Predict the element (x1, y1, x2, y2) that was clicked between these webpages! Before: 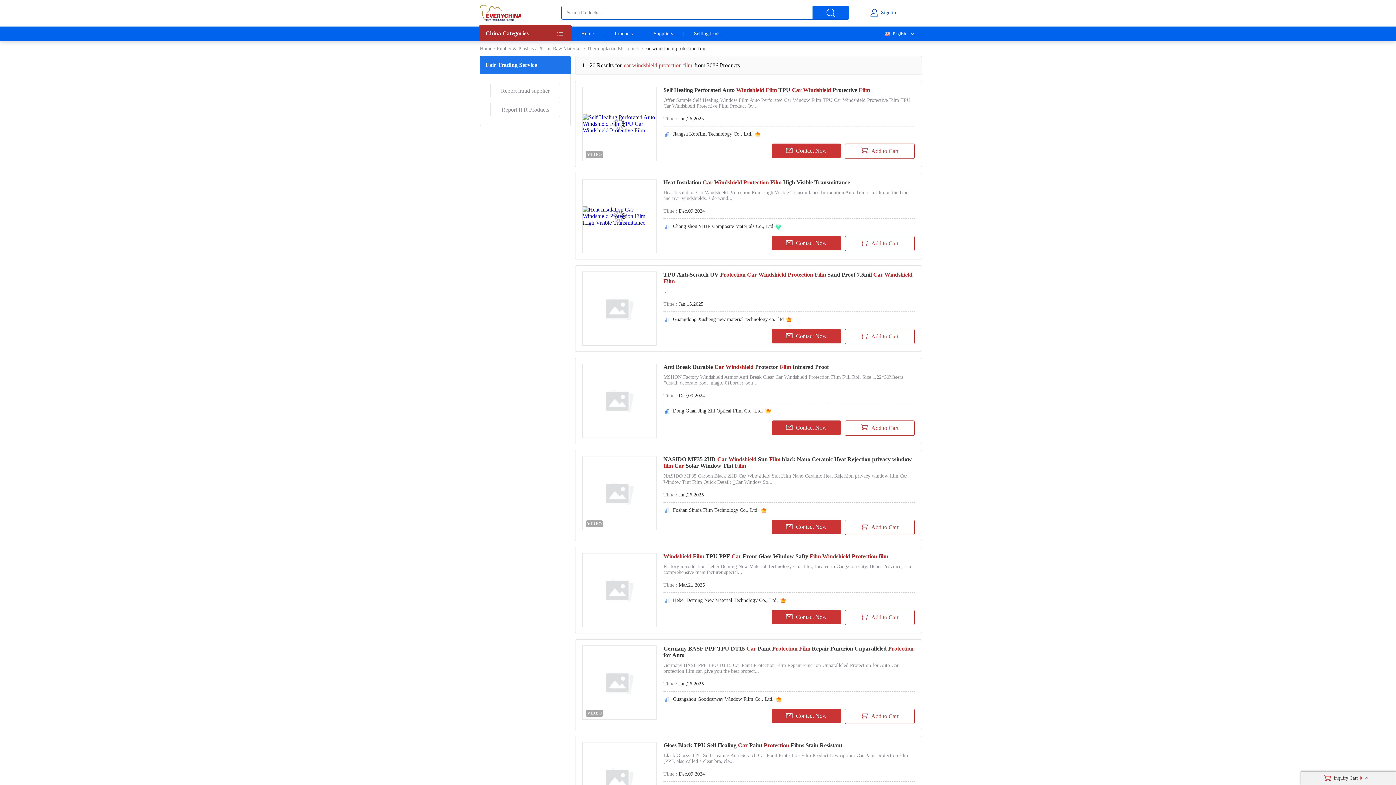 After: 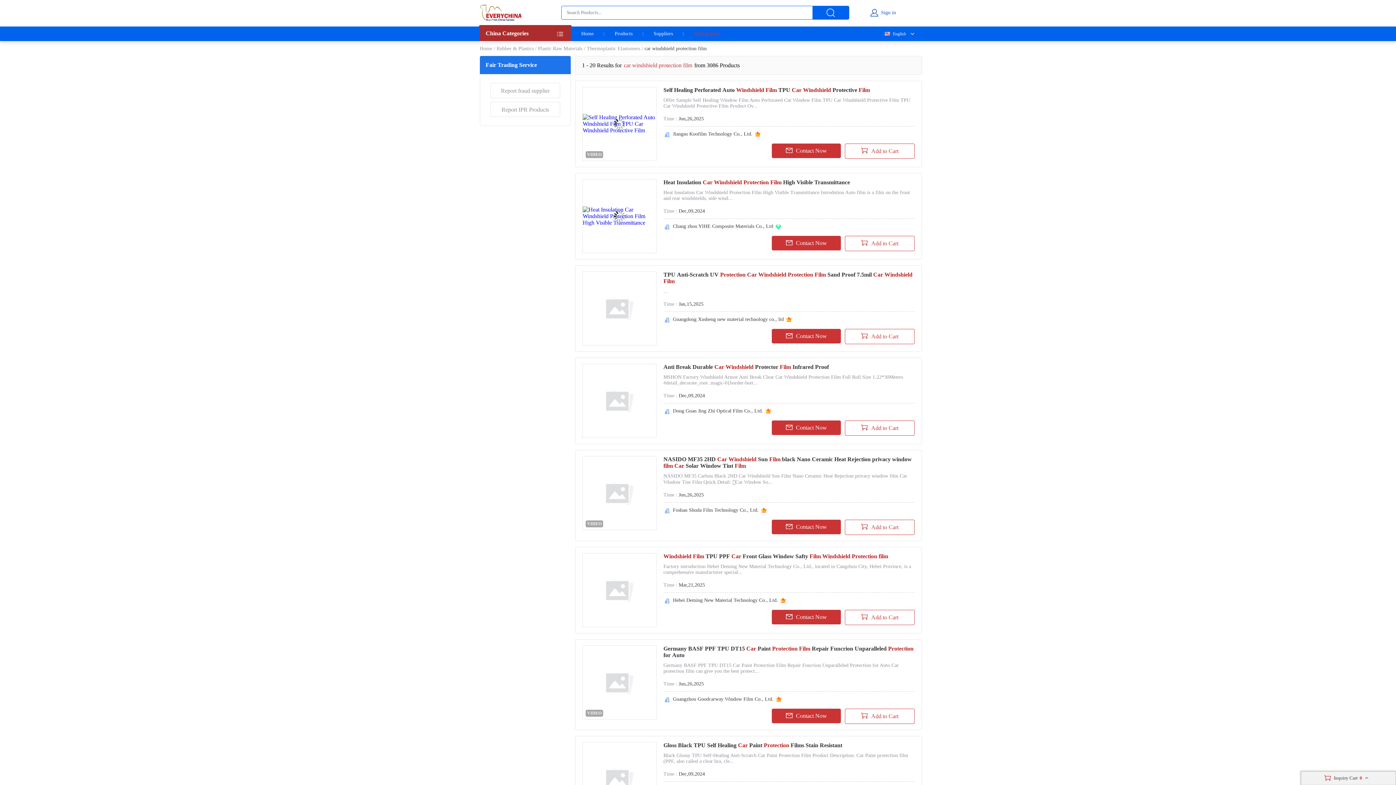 Action: bbox: (683, 26, 730, 41) label: Selling leads